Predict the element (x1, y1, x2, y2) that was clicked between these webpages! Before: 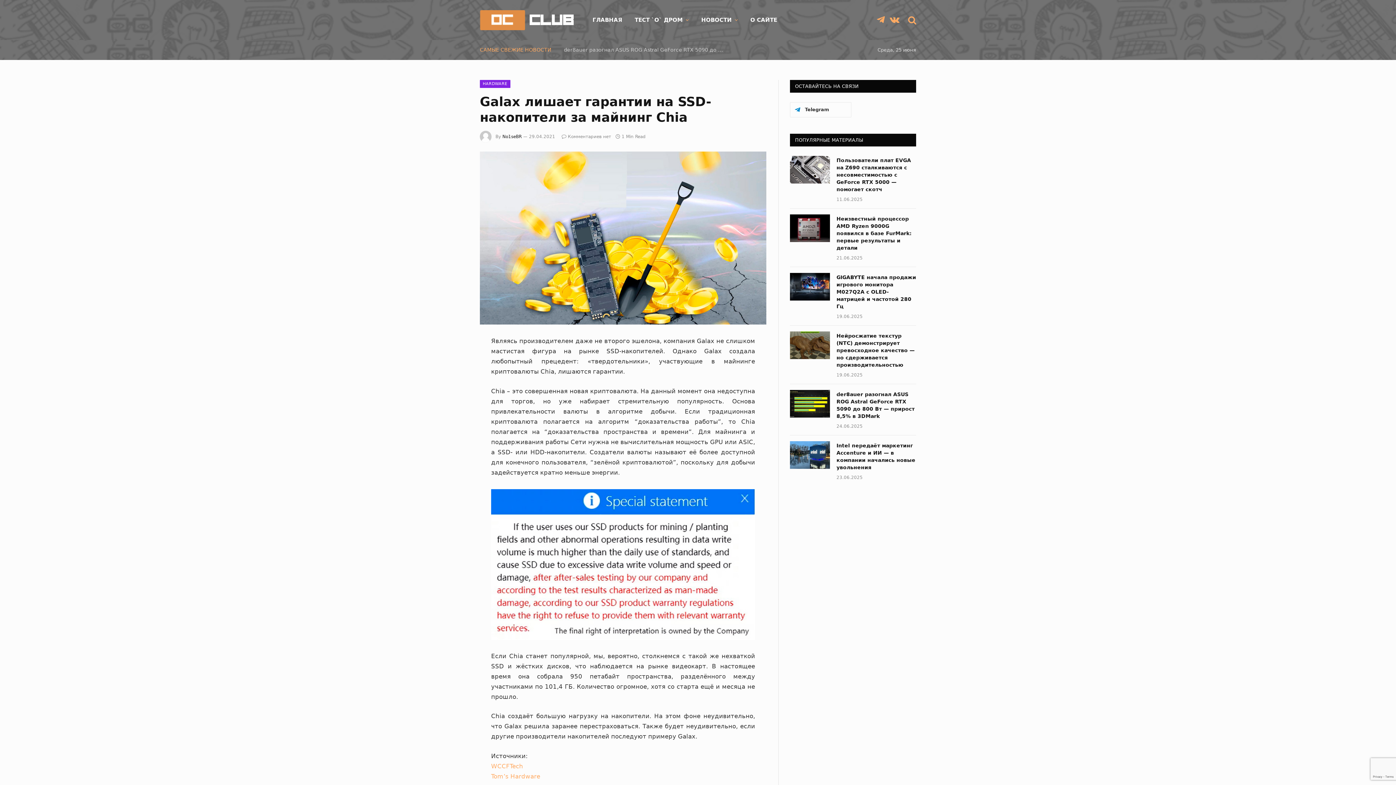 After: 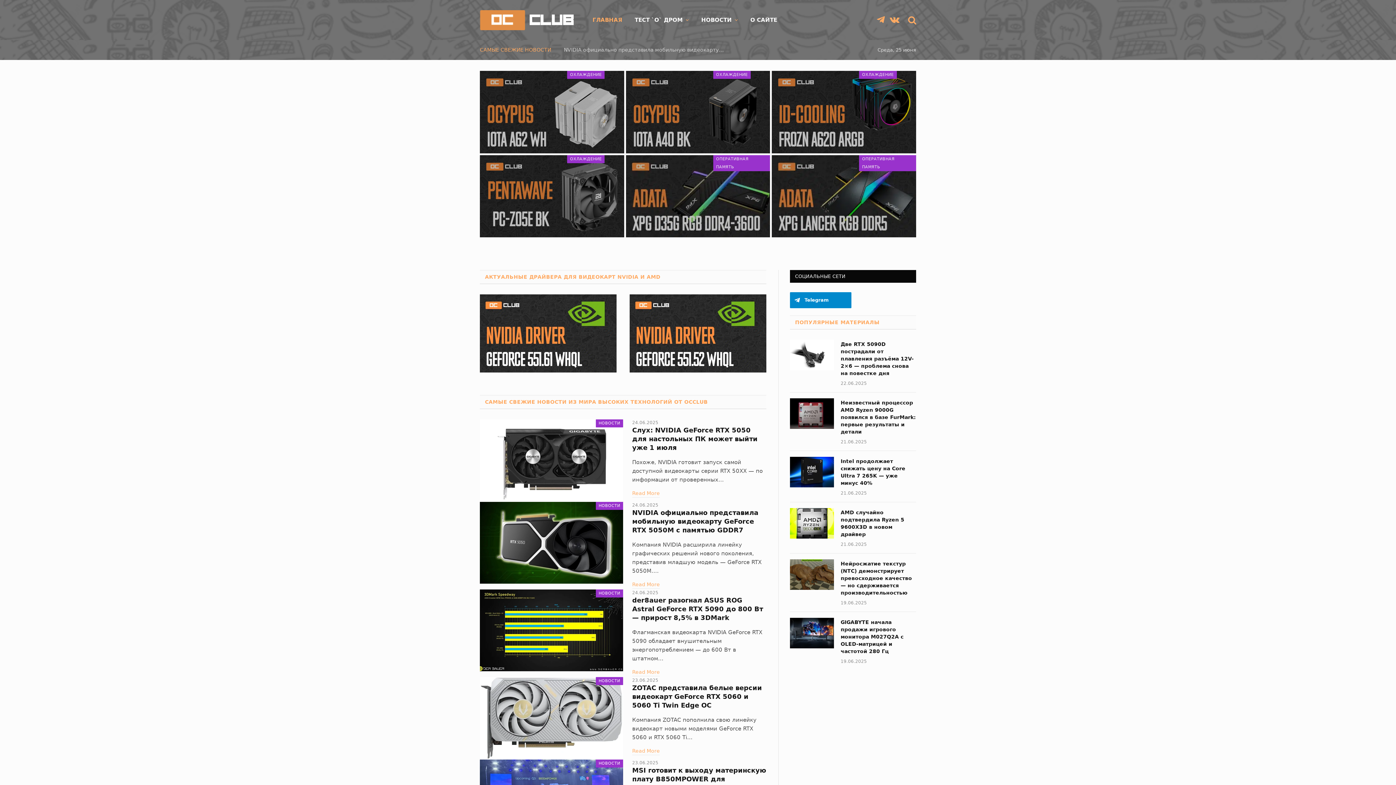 Action: bbox: (480, 6, 573, 33)